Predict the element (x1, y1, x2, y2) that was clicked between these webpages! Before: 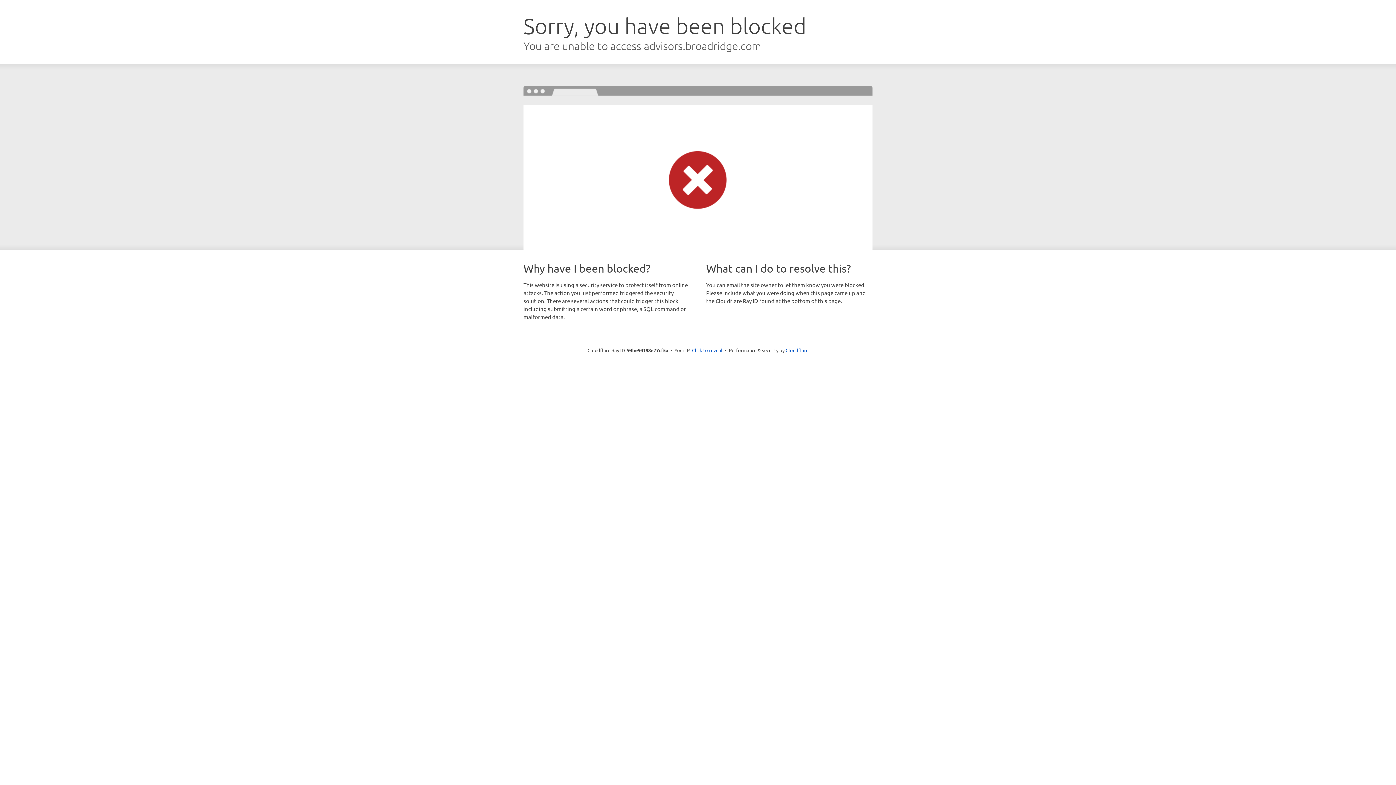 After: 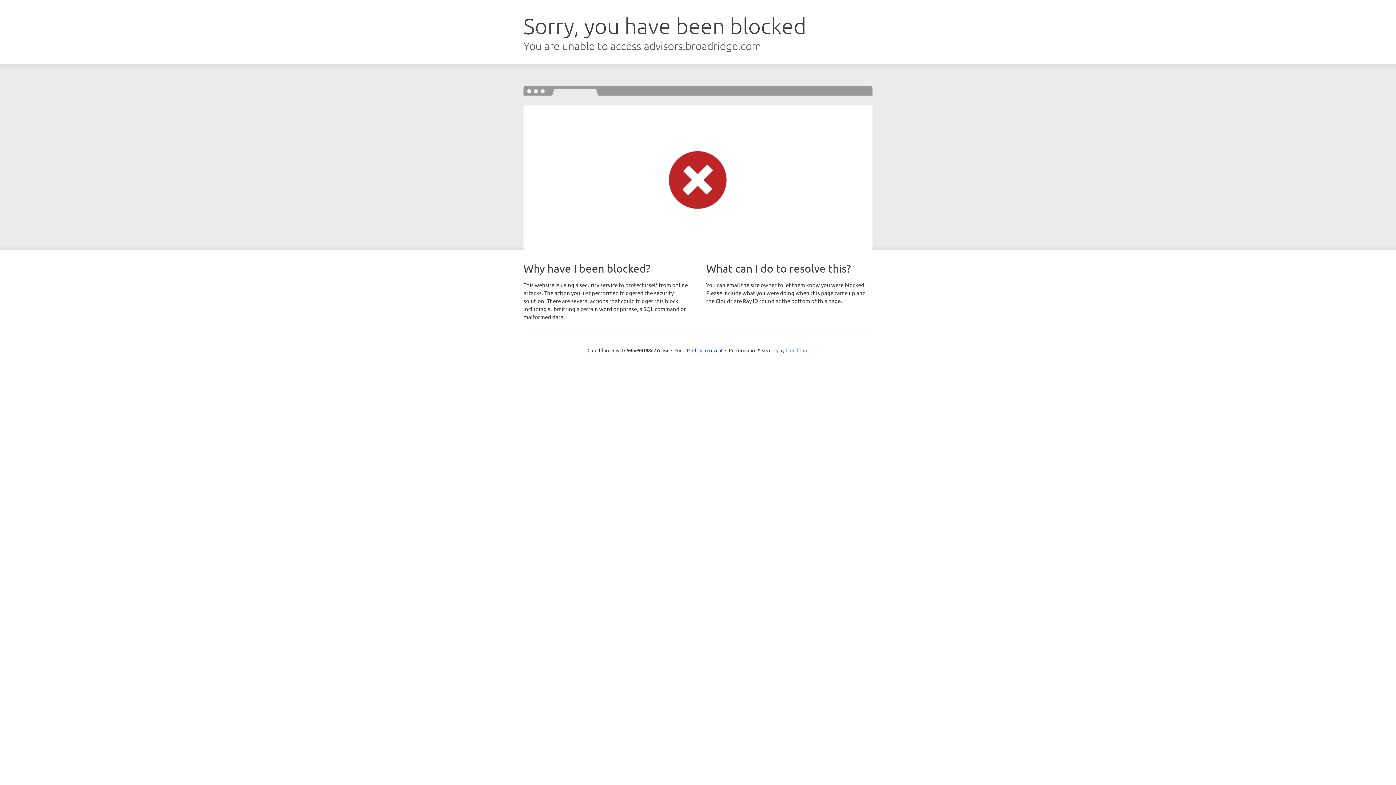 Action: bbox: (785, 347, 808, 353) label: Cloudflare